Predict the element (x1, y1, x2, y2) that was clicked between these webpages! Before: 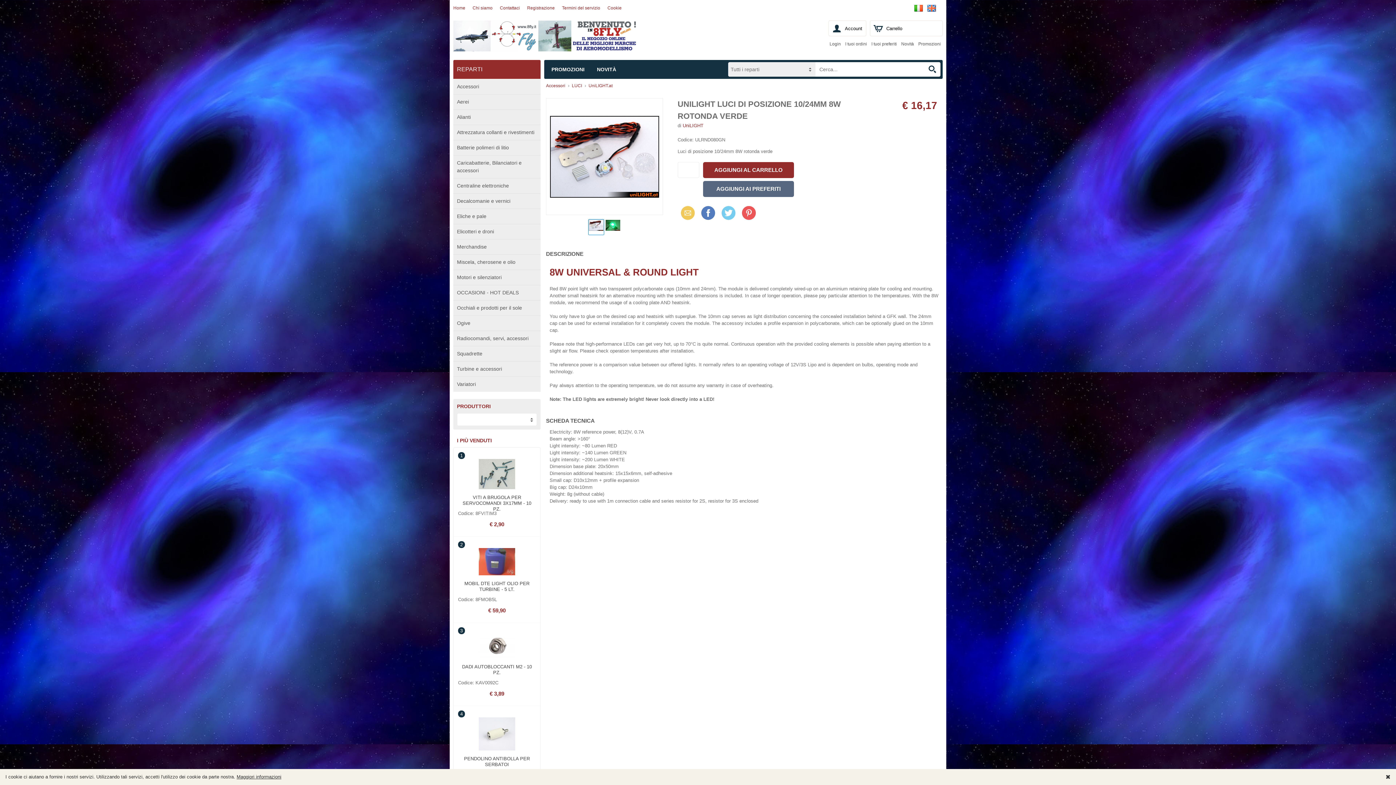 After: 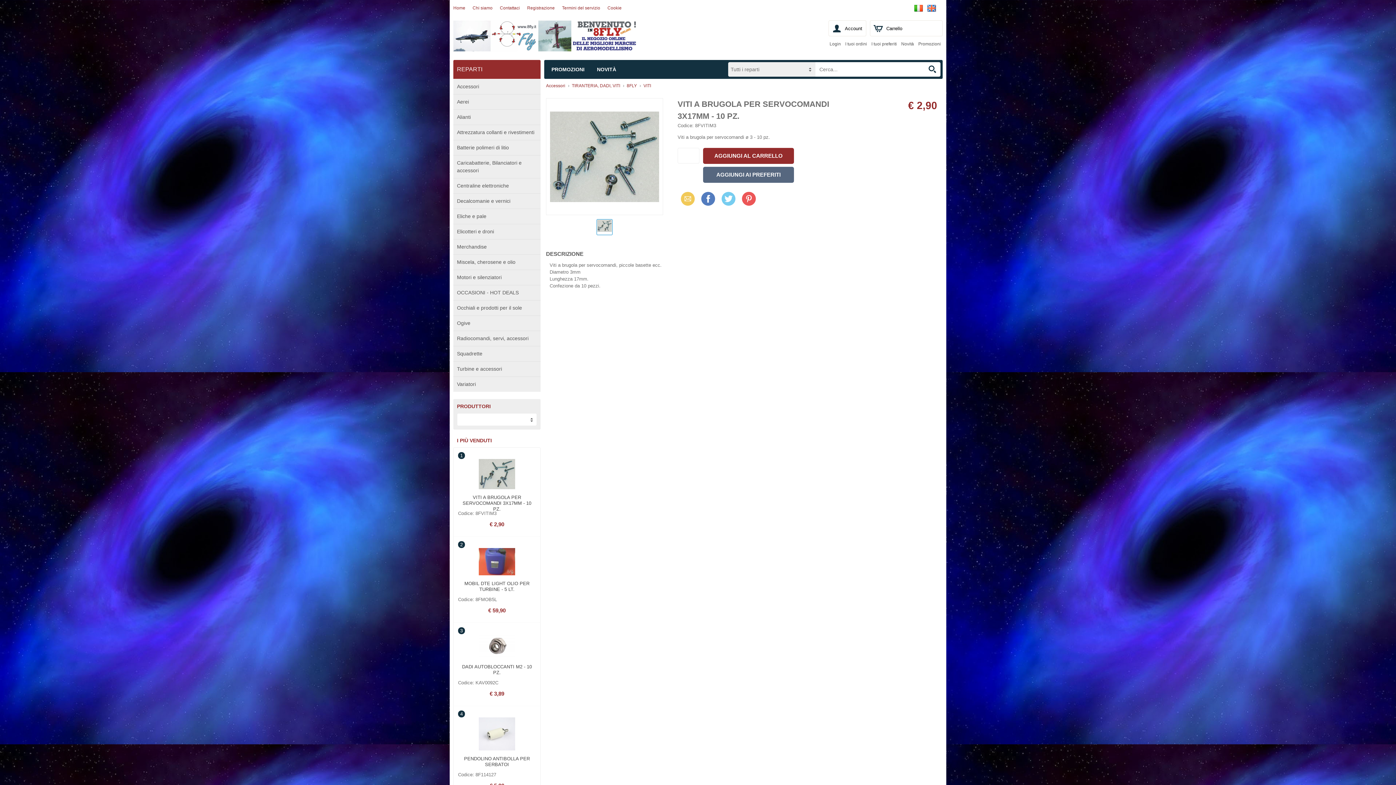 Action: bbox: (458, 459, 536, 491)